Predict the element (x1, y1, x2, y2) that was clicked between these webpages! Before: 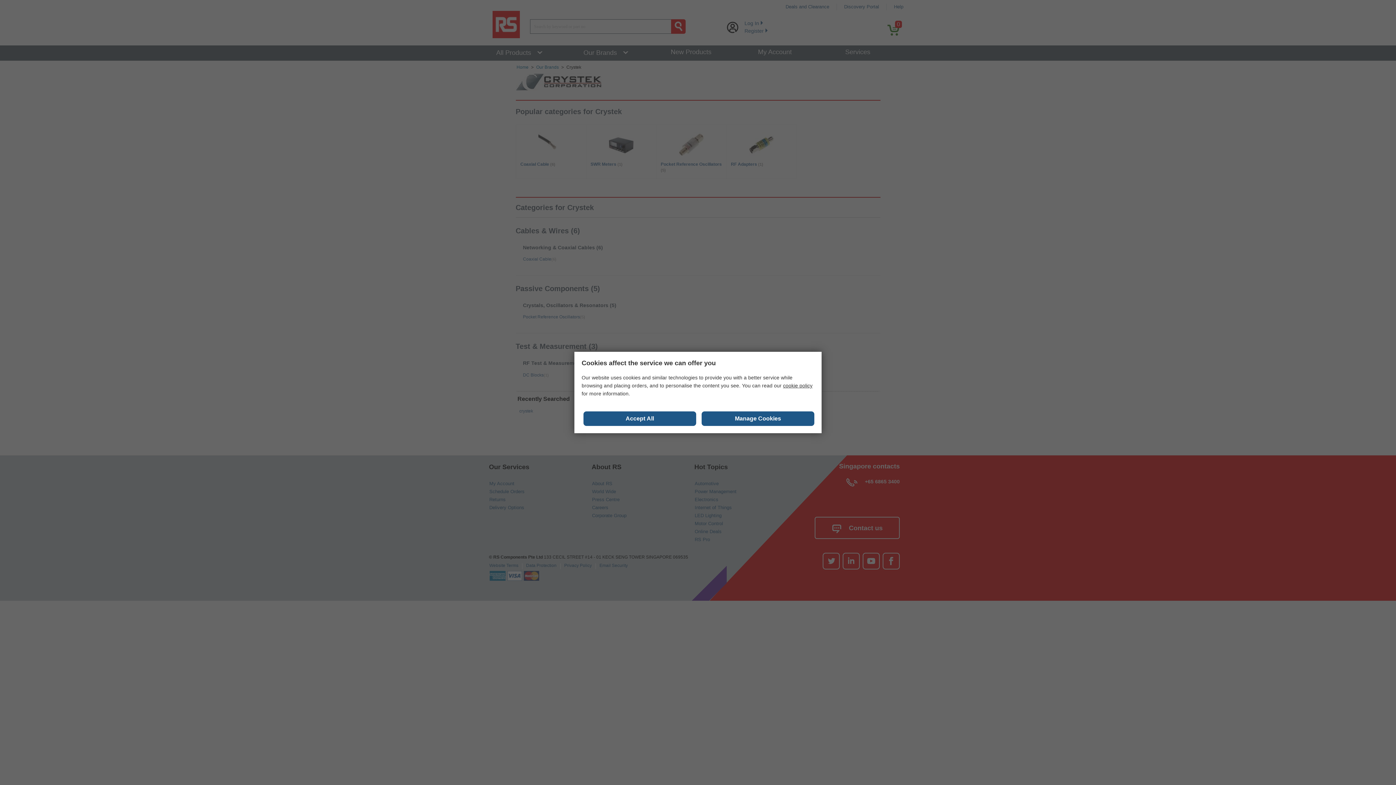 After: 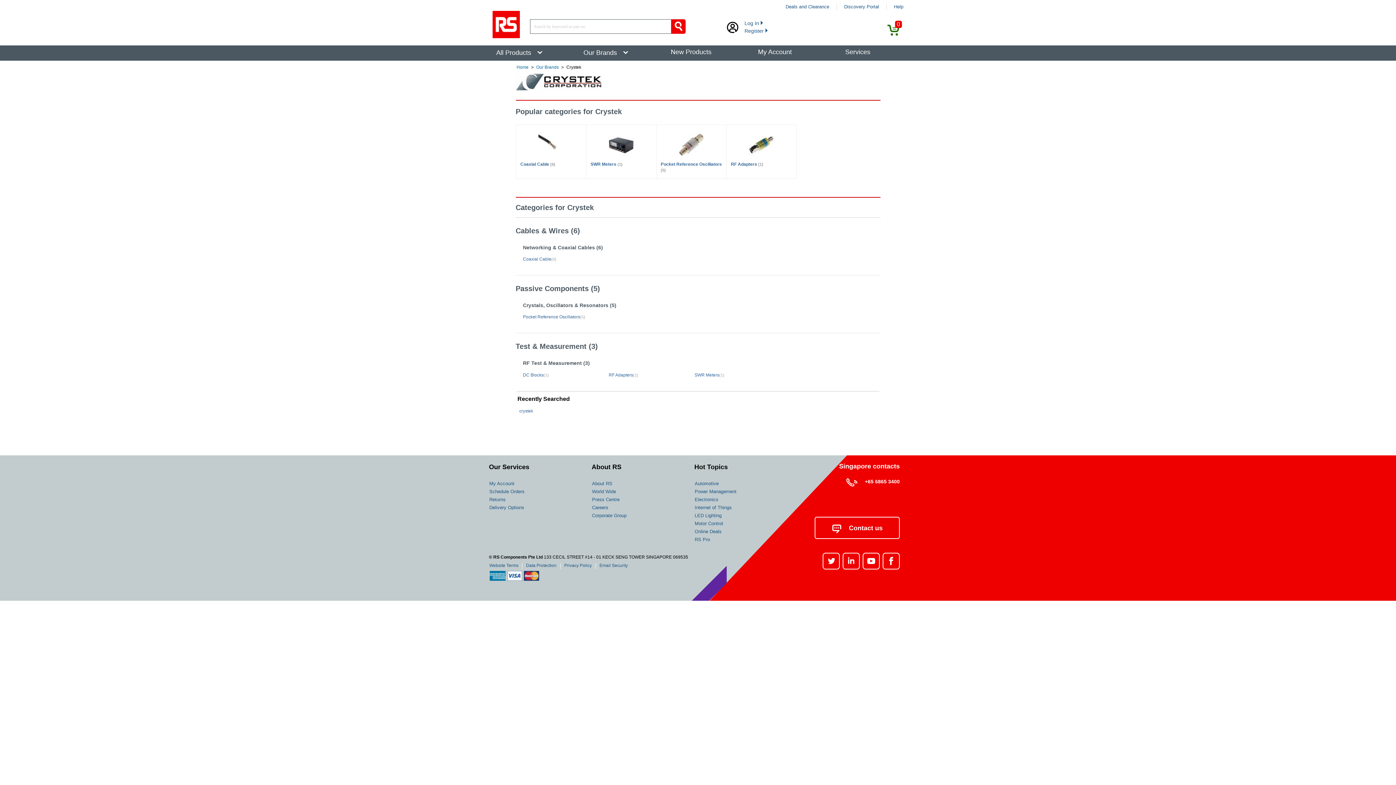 Action: bbox: (583, 411, 696, 426) label: Accept All